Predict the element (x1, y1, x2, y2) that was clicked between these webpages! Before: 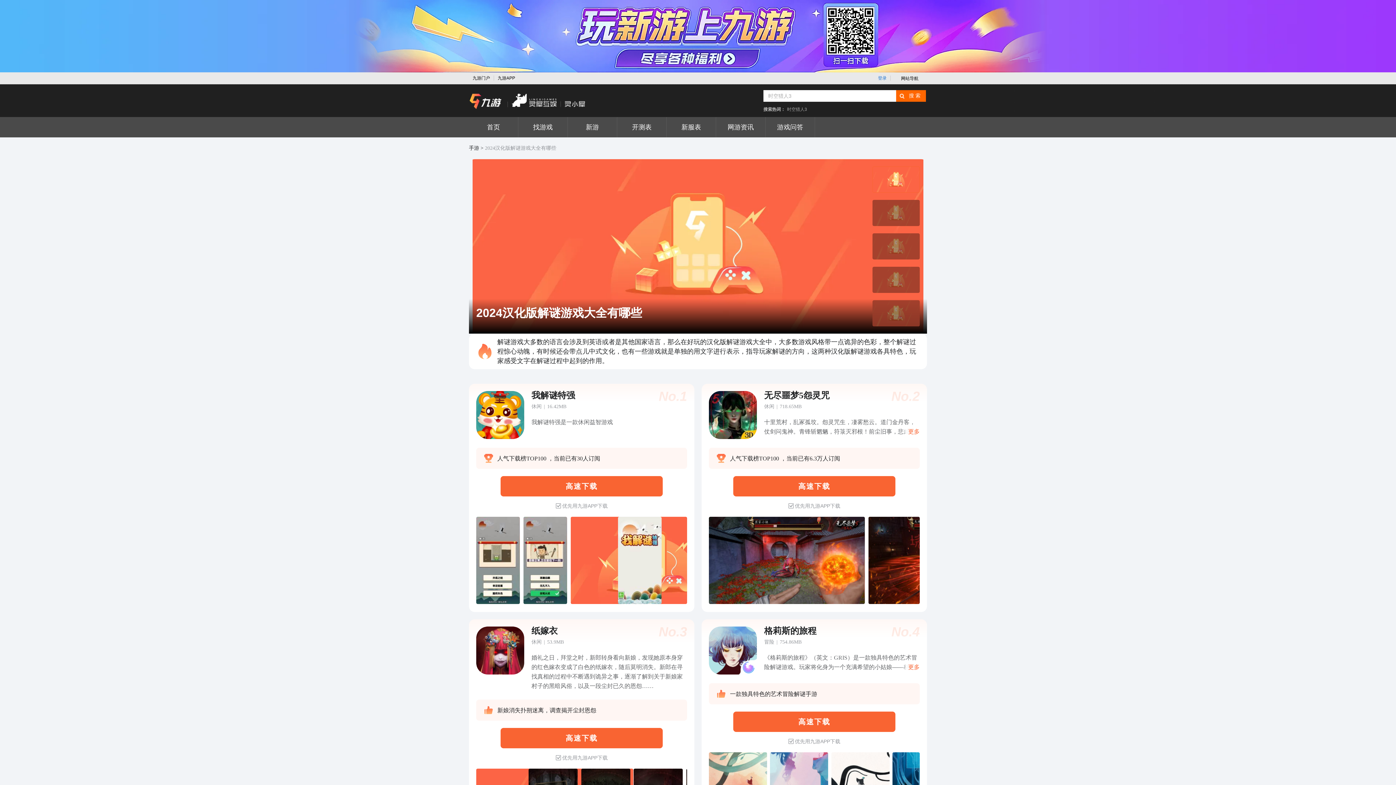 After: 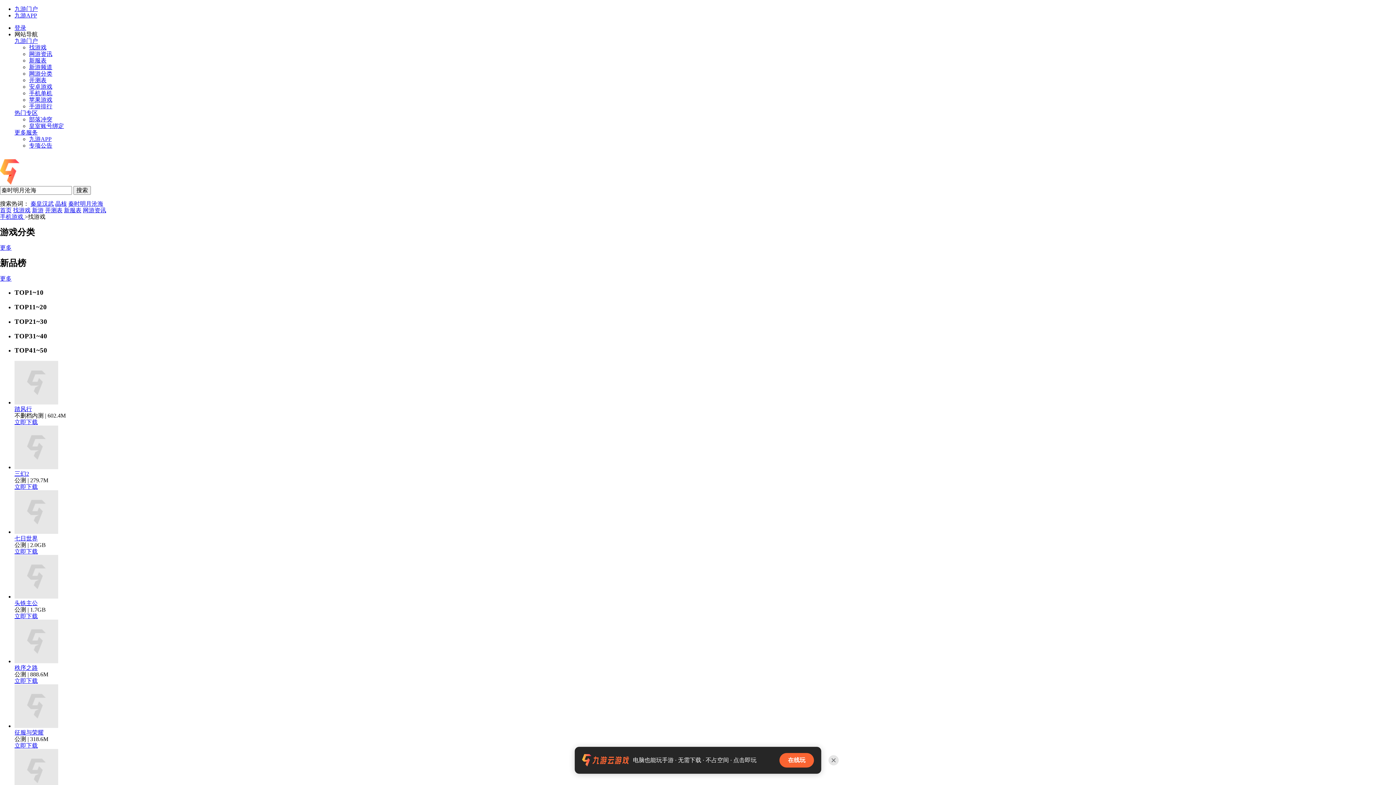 Action: label: 找游戏 bbox: (518, 117, 568, 137)